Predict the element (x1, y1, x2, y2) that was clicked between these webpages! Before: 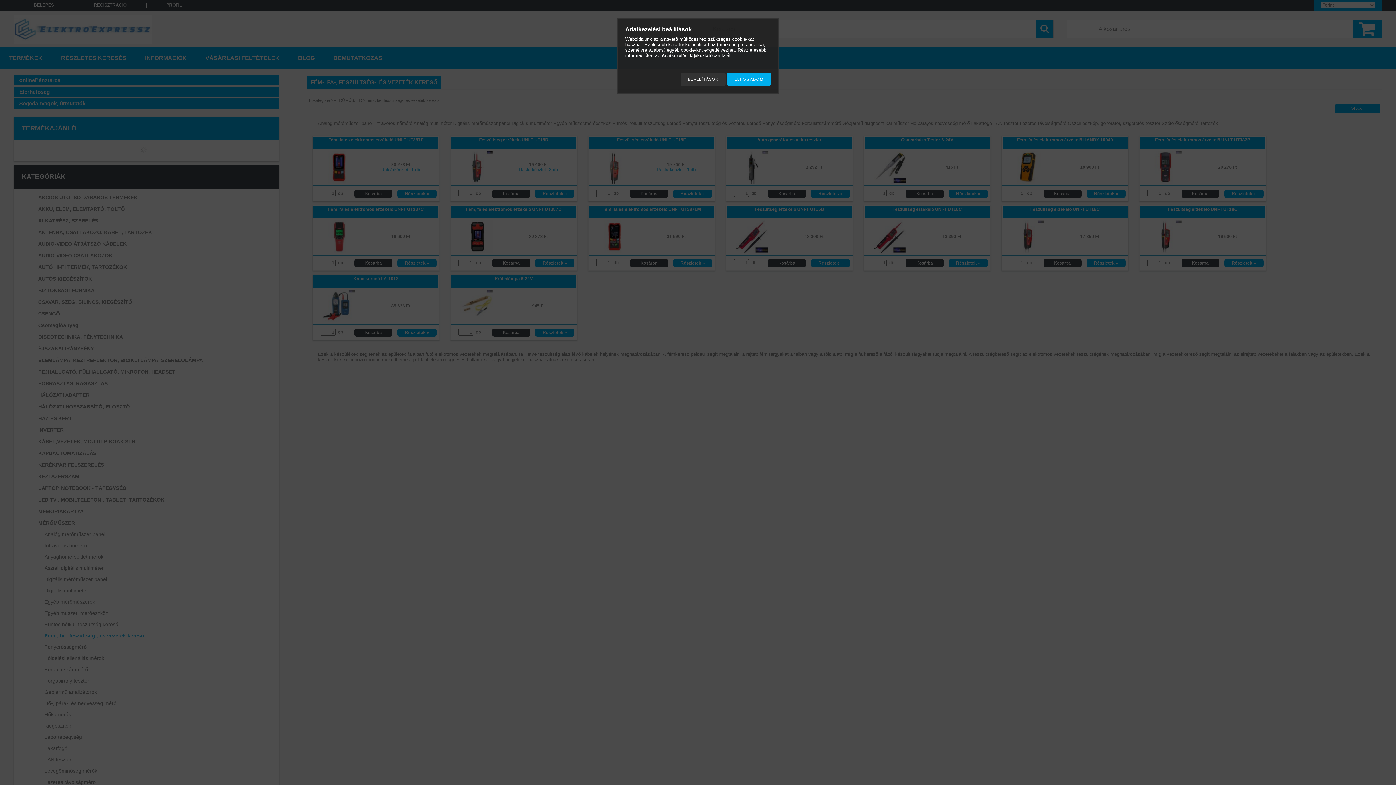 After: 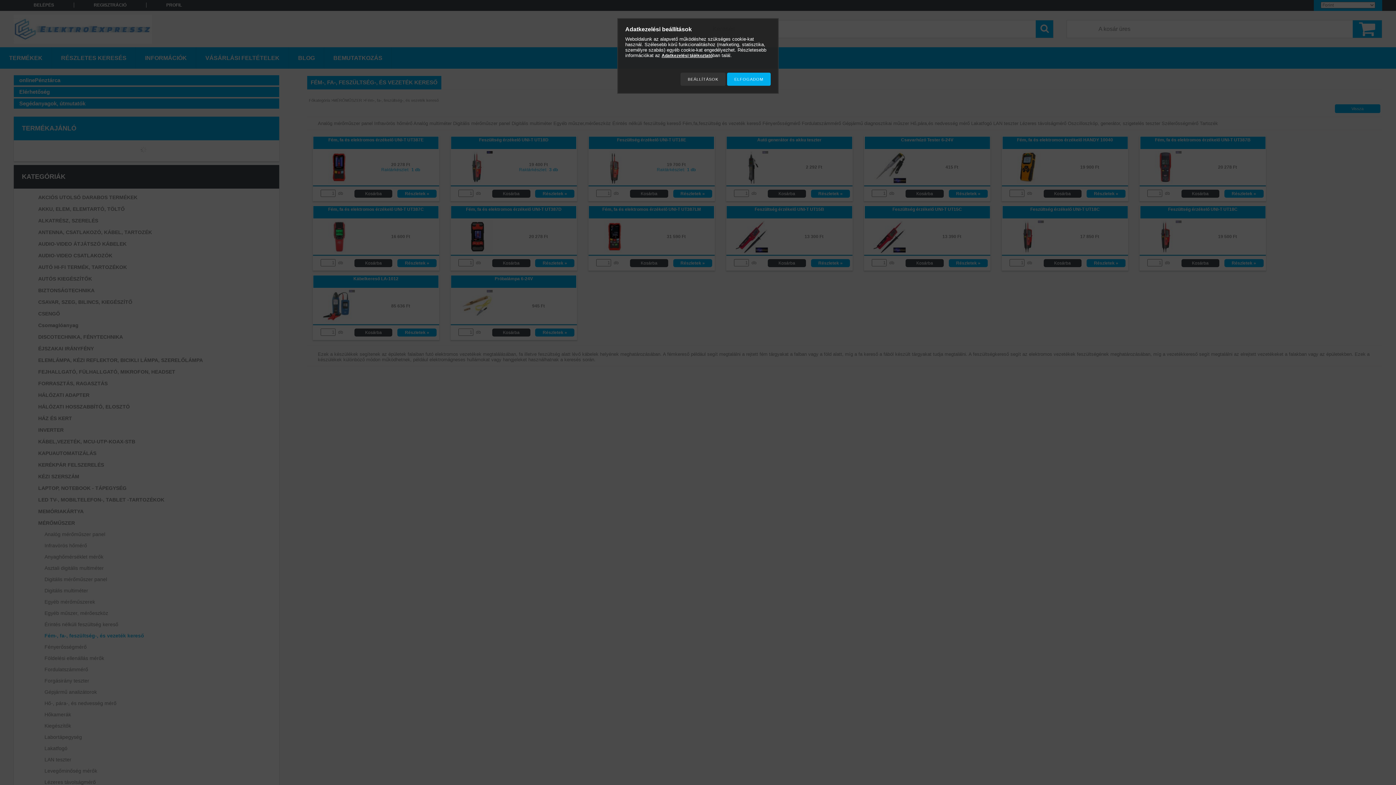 Action: label: Adatkezelési tájékoztató bbox: (661, 53, 712, 58)